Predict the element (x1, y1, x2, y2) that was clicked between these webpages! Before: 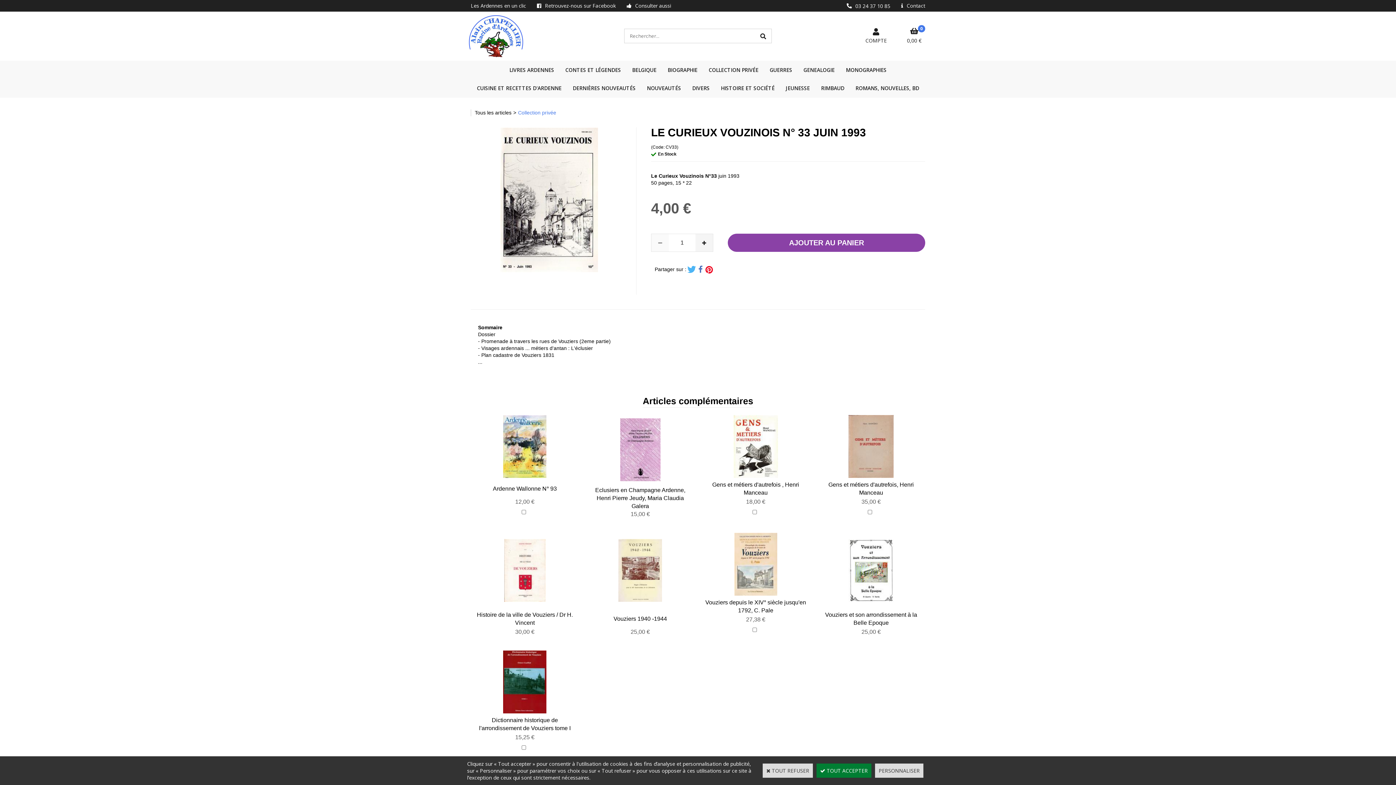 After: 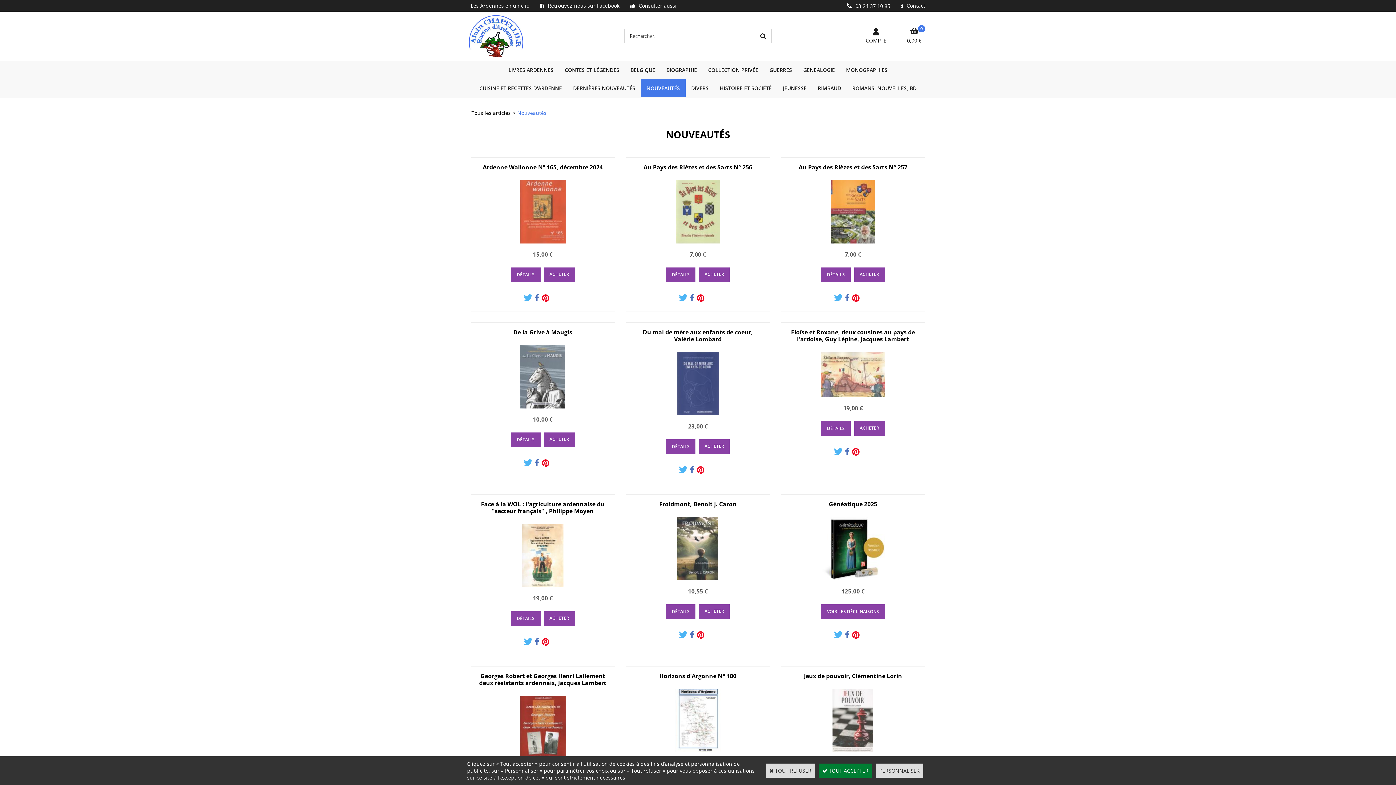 Action: bbox: (641, 79, 686, 97) label: NOUVEAUTÉS